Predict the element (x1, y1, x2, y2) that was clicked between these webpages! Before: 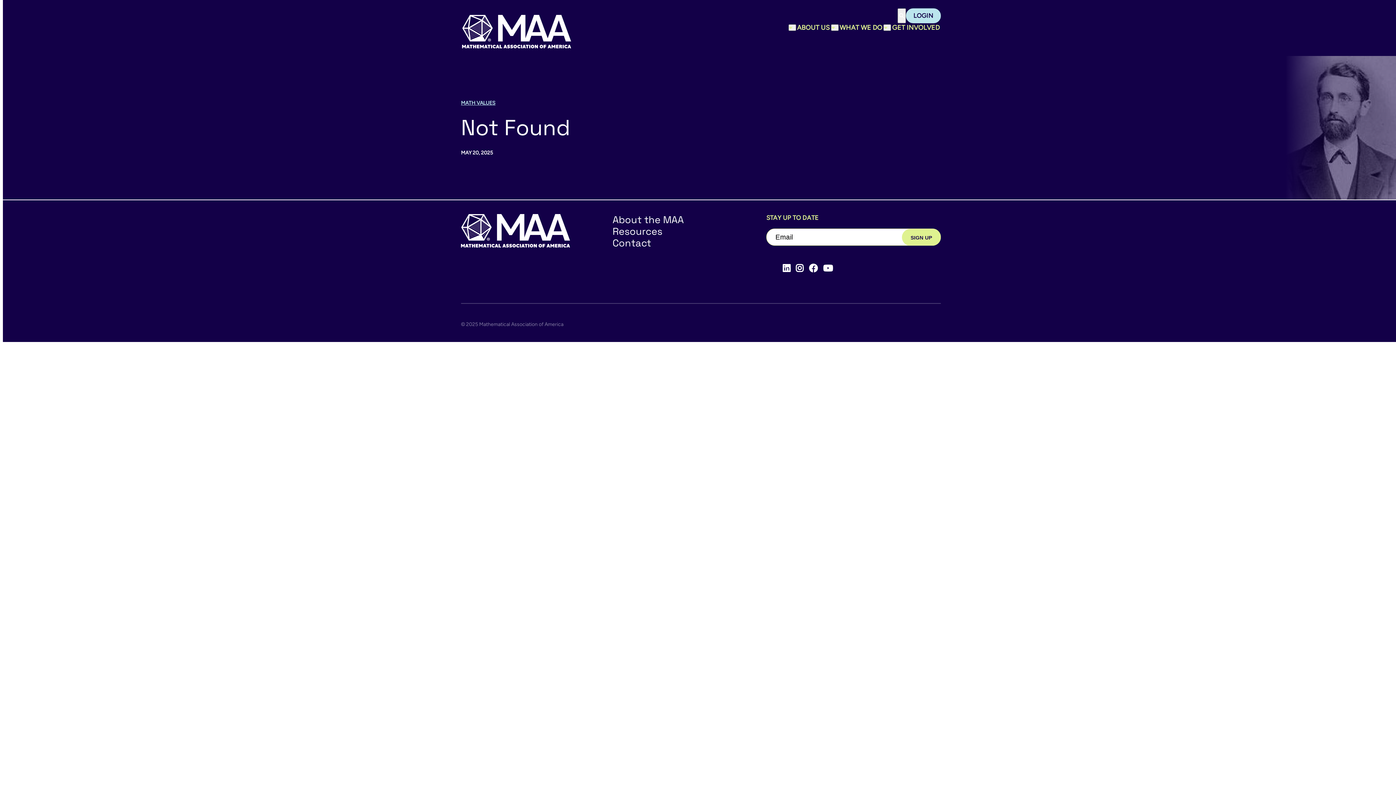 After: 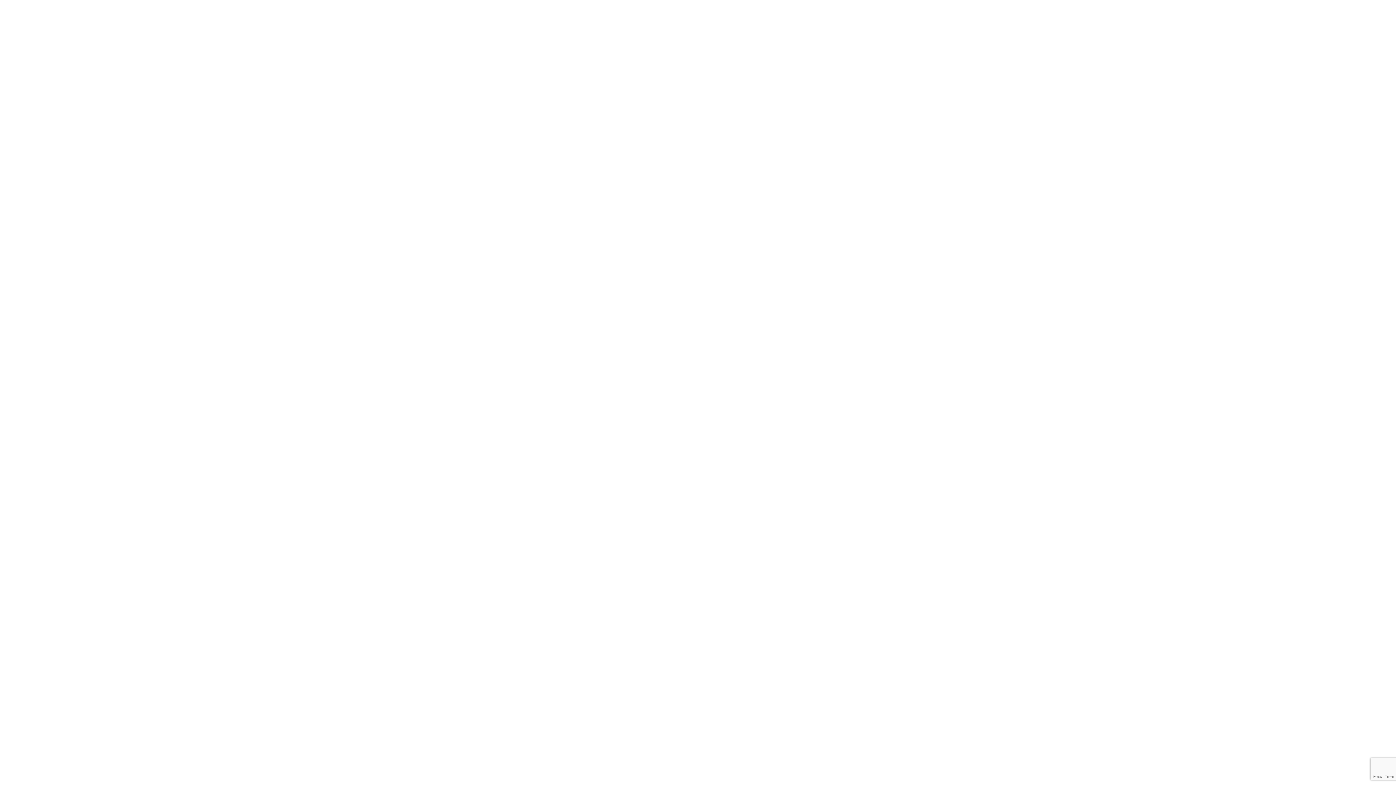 Action: label: LOGIN bbox: (906, 8, 941, 23)